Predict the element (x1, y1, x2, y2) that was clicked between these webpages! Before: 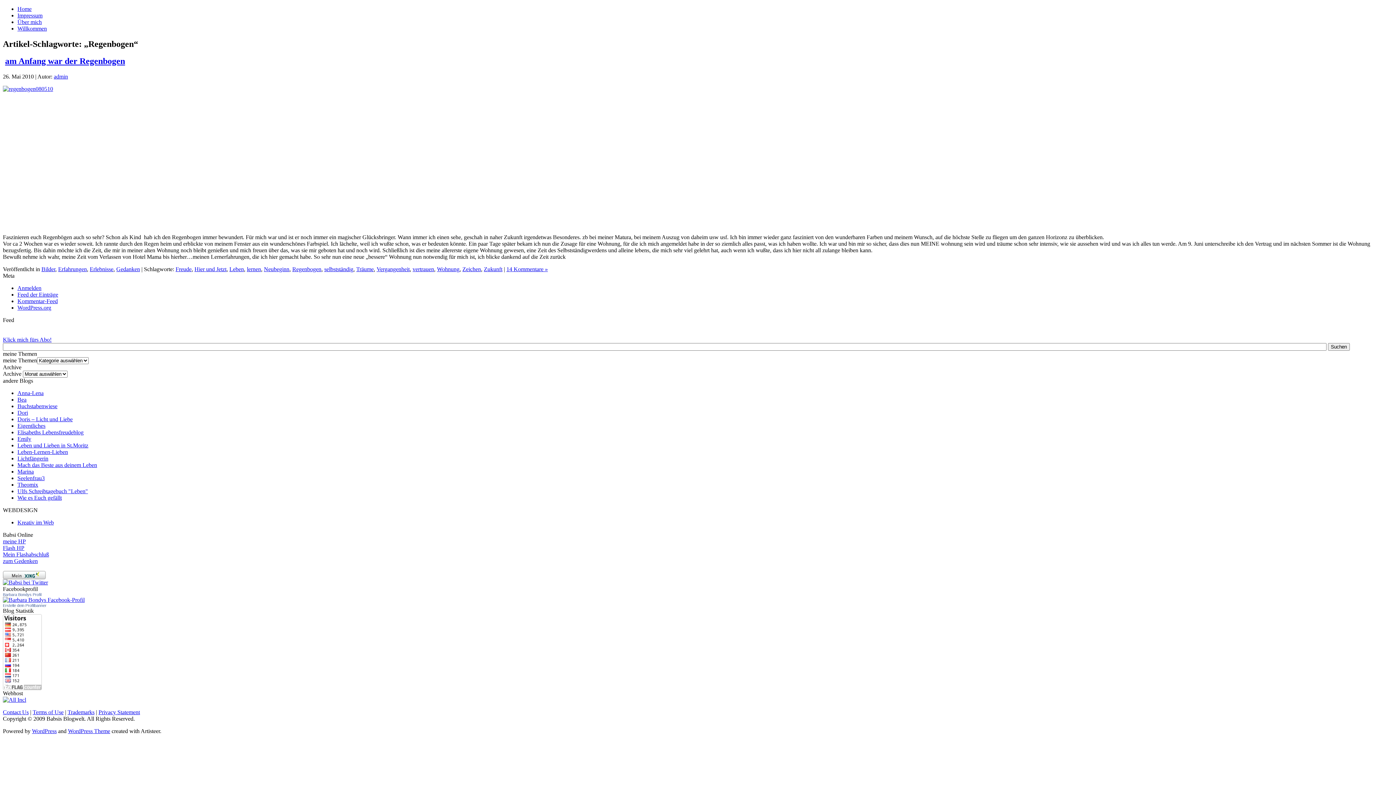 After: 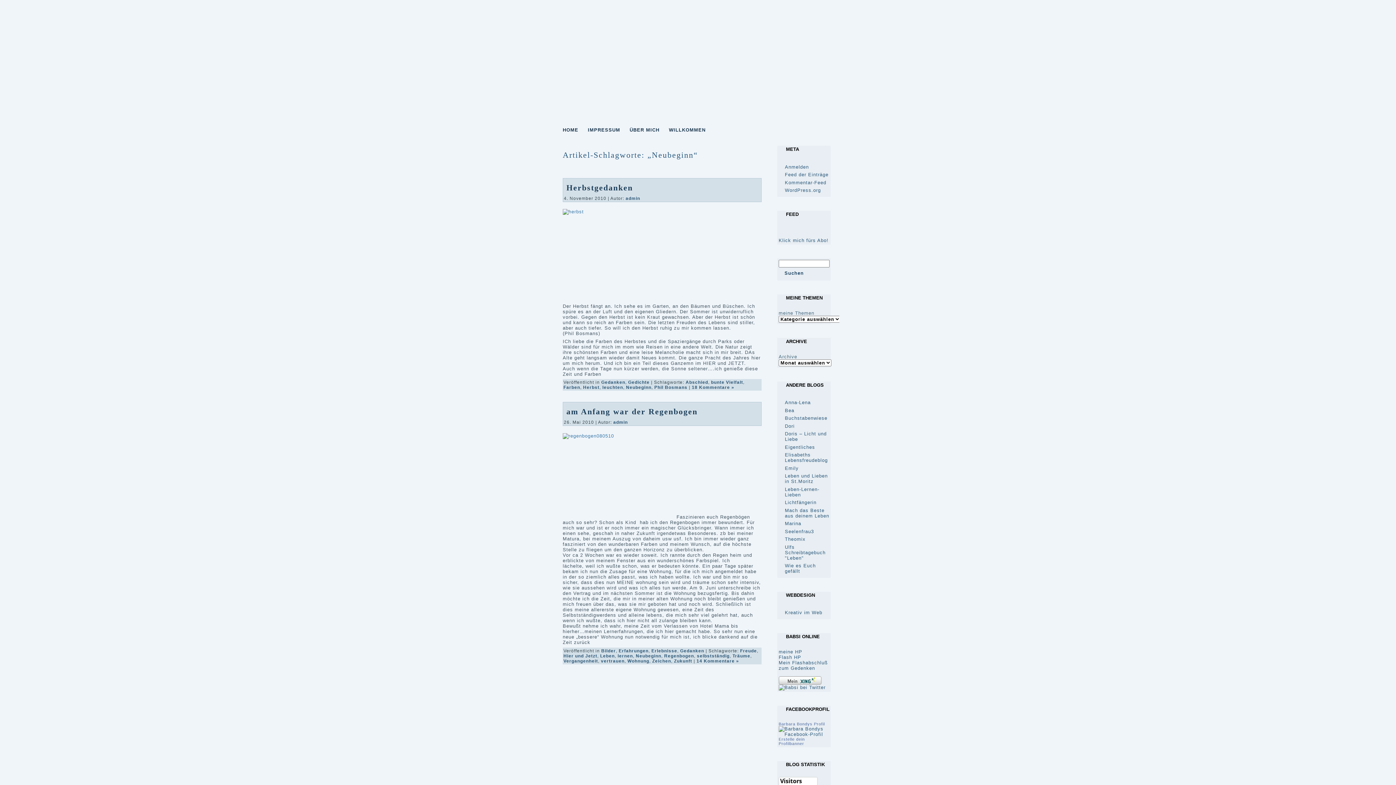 Action: bbox: (264, 266, 289, 272) label: Neubeginn